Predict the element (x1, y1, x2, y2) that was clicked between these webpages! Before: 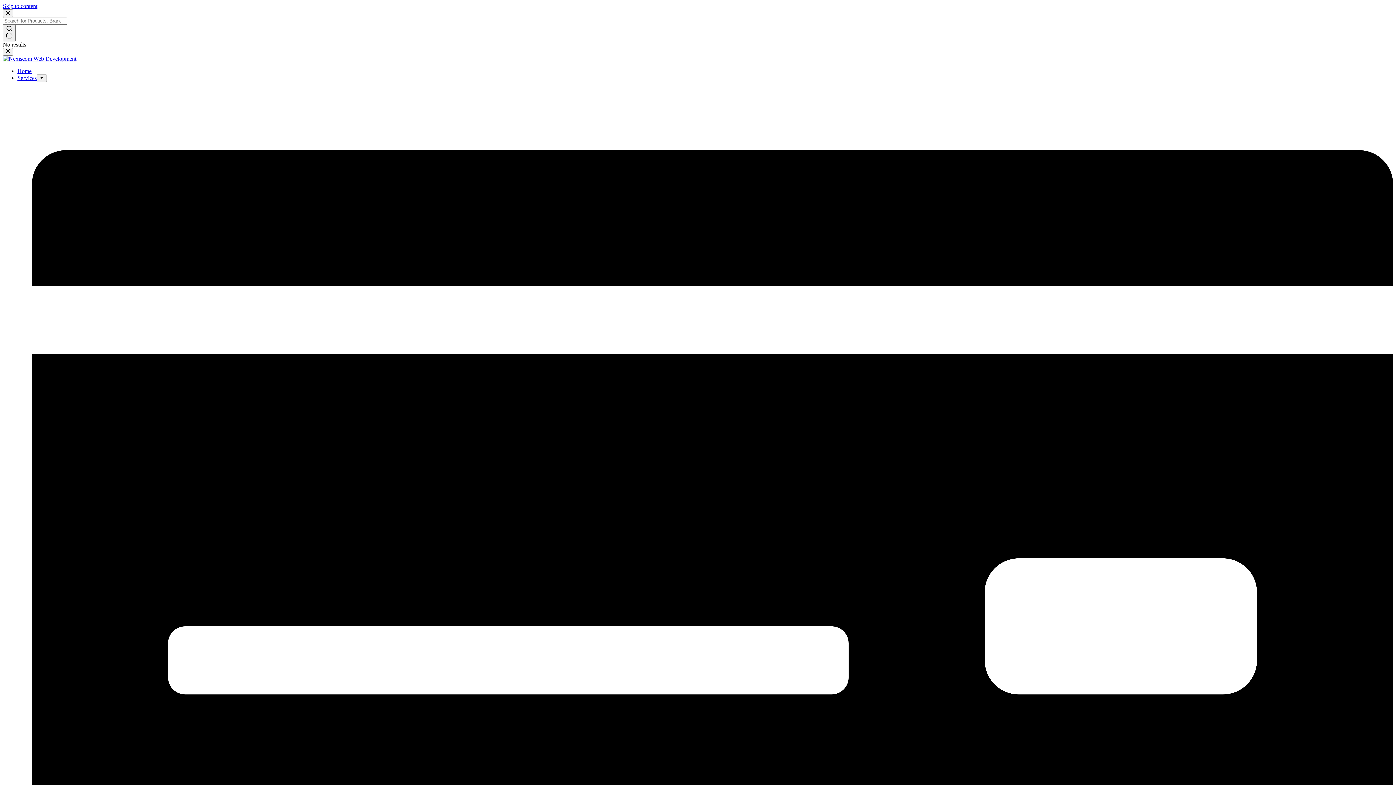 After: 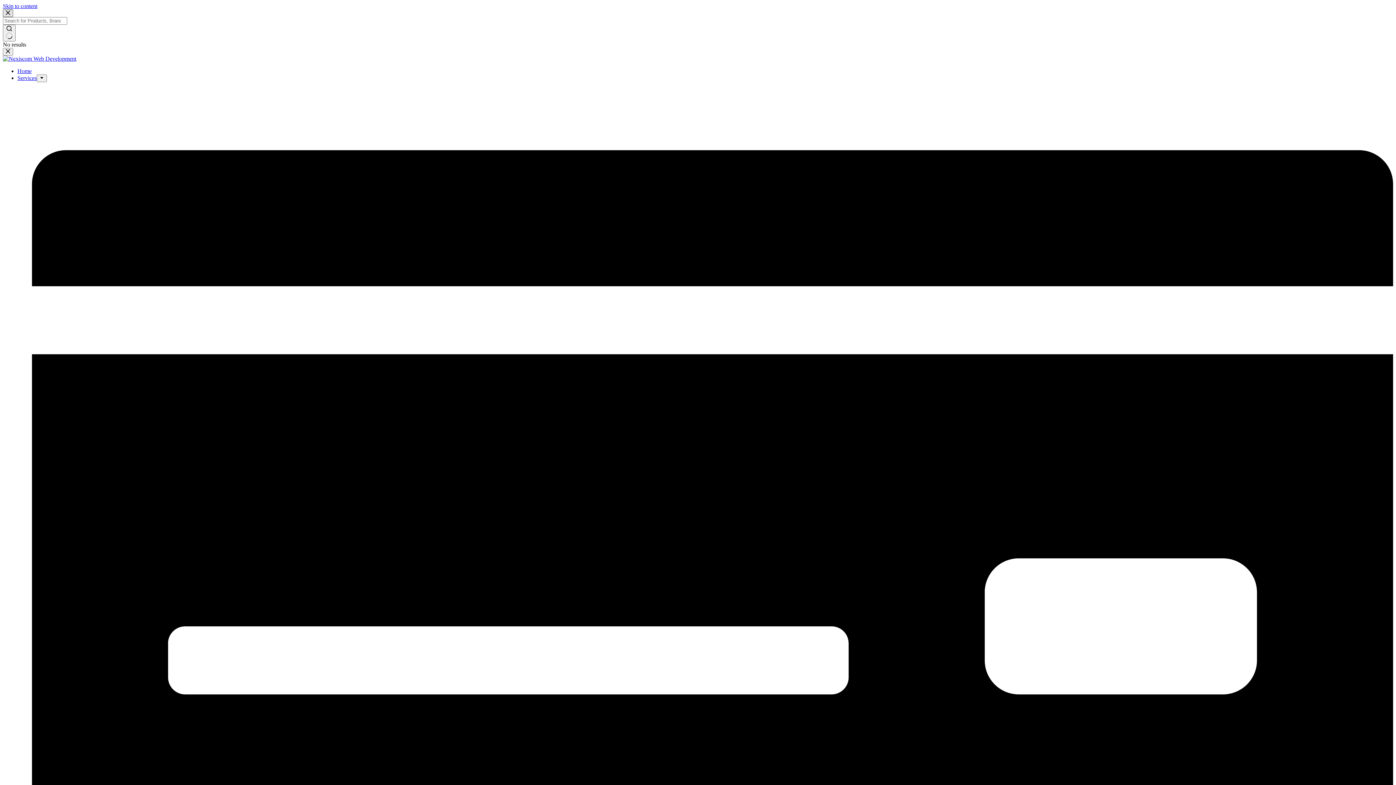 Action: label: Close search modal bbox: (2, 9, 13, 17)